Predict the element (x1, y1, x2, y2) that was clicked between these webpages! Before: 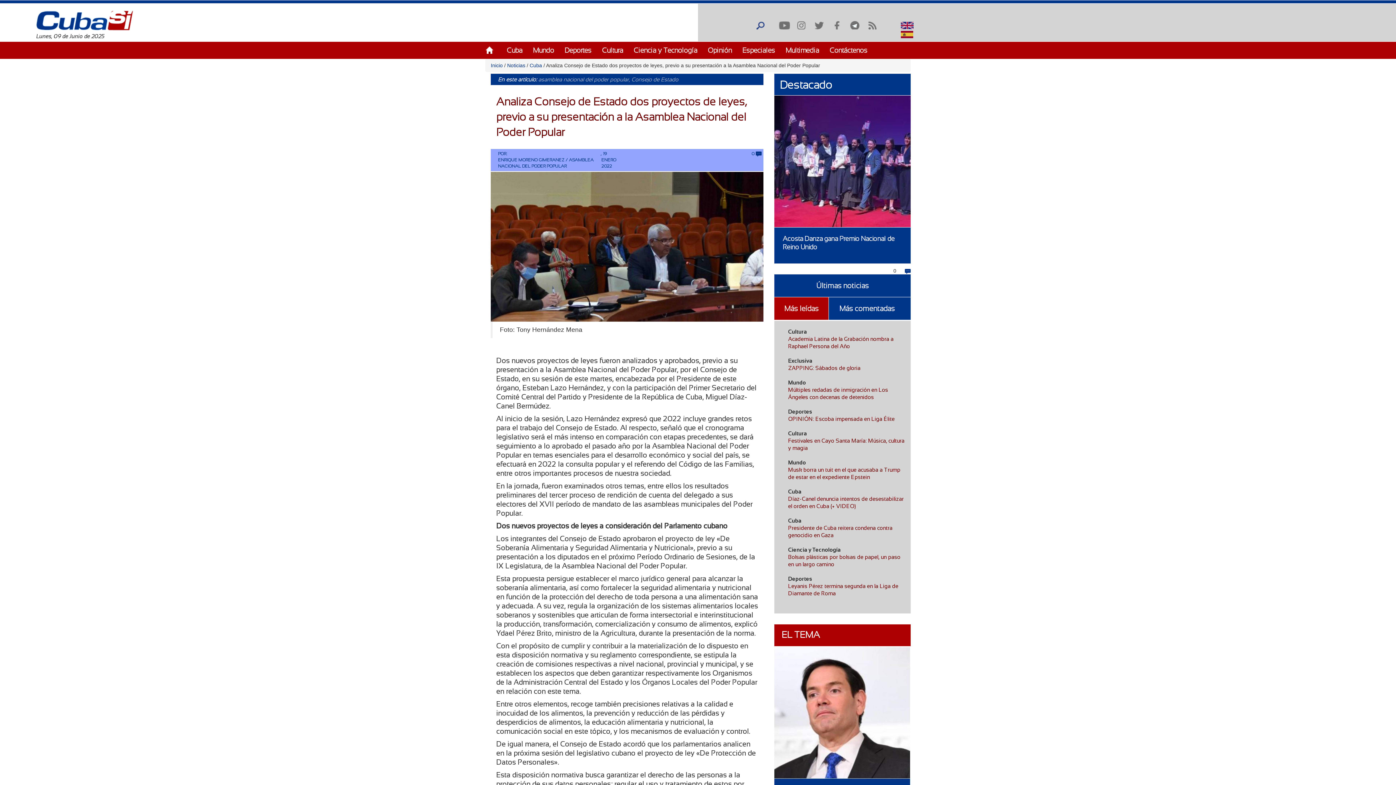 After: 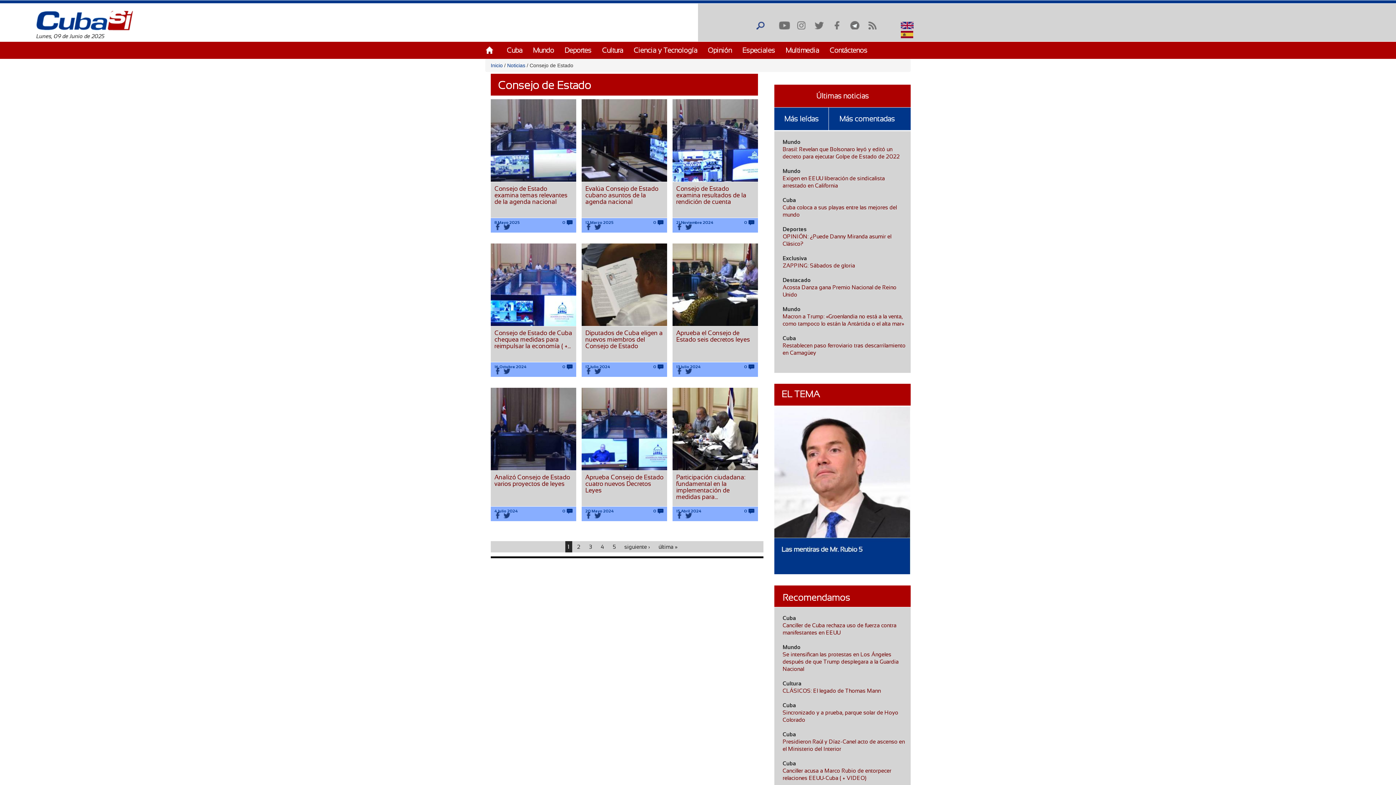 Action: bbox: (629, 76, 678, 82) label: Consejo de Estado